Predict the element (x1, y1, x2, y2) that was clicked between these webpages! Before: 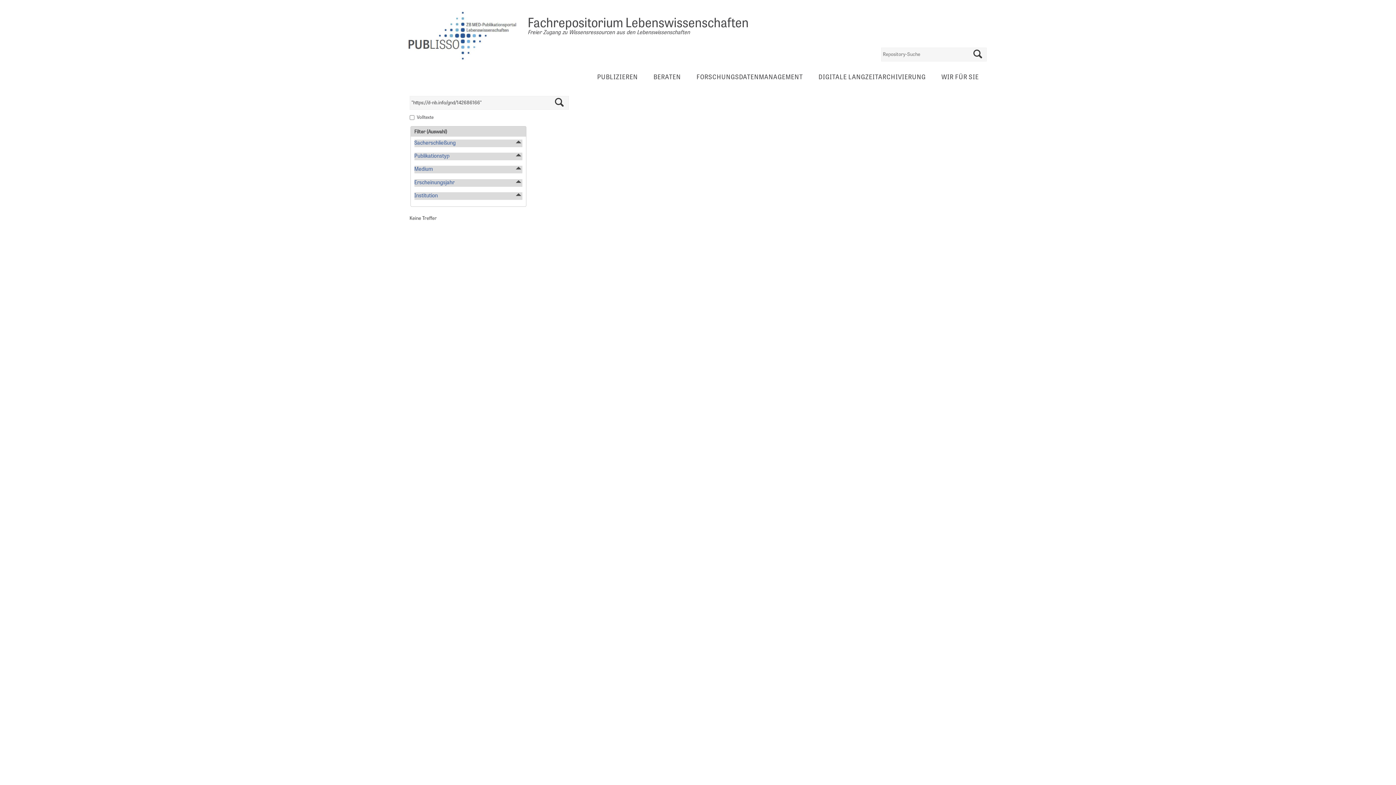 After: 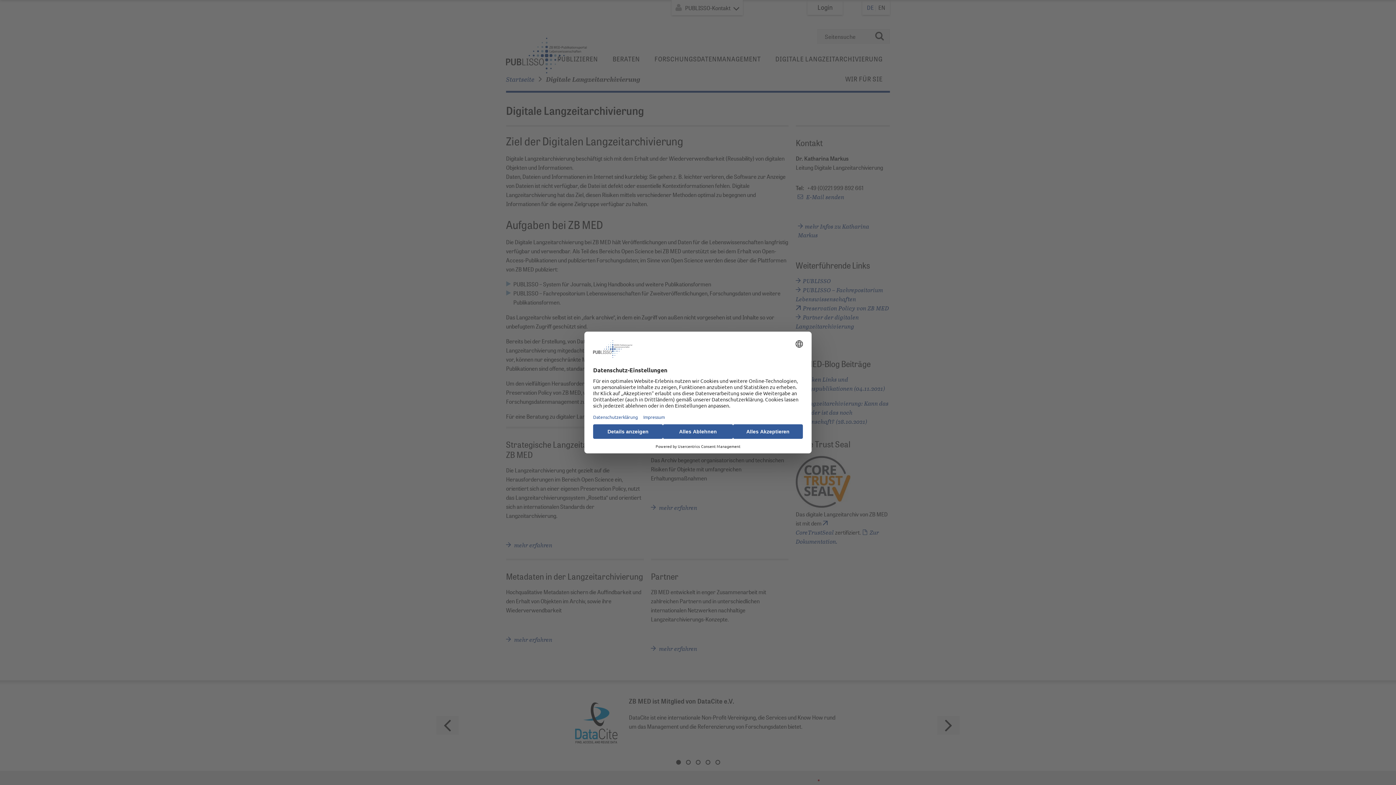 Action: label: DIGITALE LANGZEITARCHIVIERUNG bbox: (811, 68, 933, 87)